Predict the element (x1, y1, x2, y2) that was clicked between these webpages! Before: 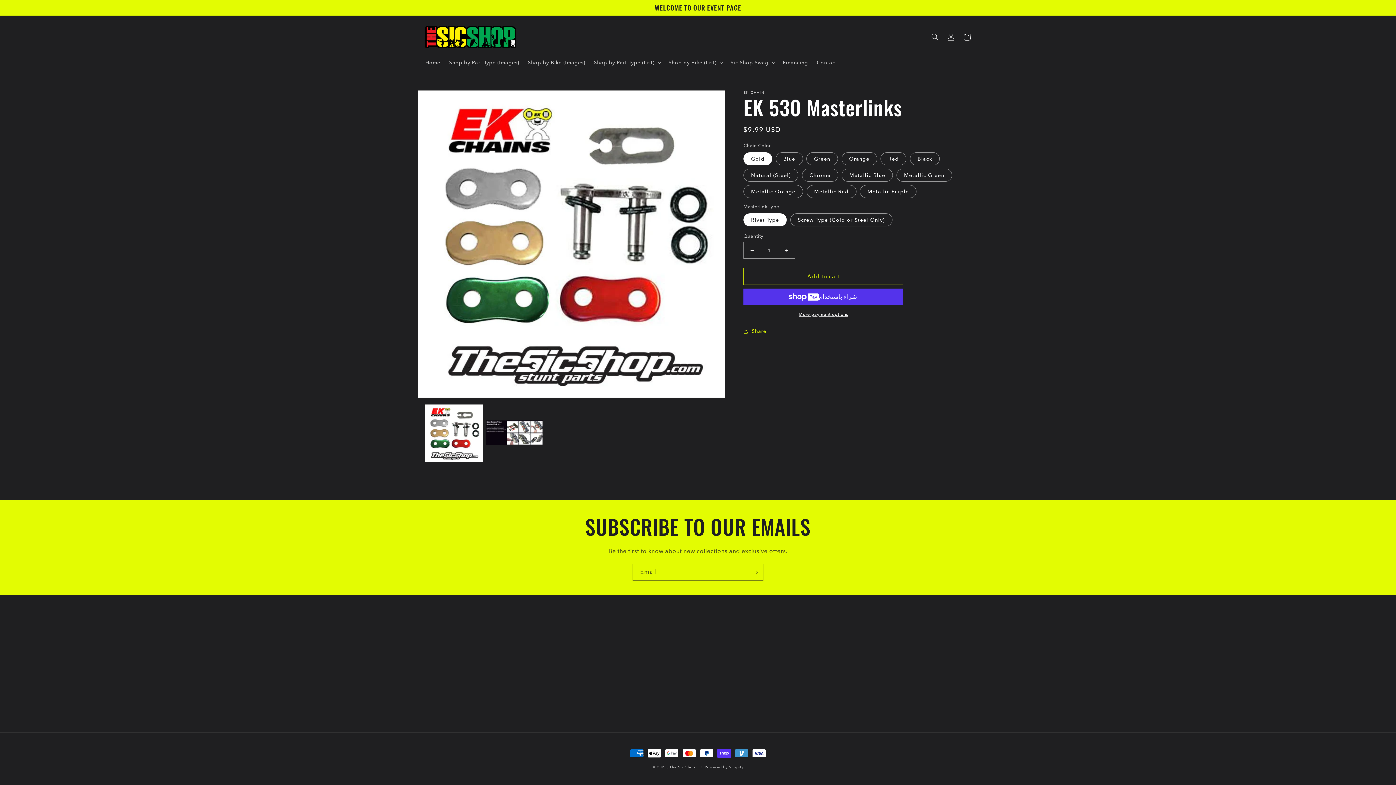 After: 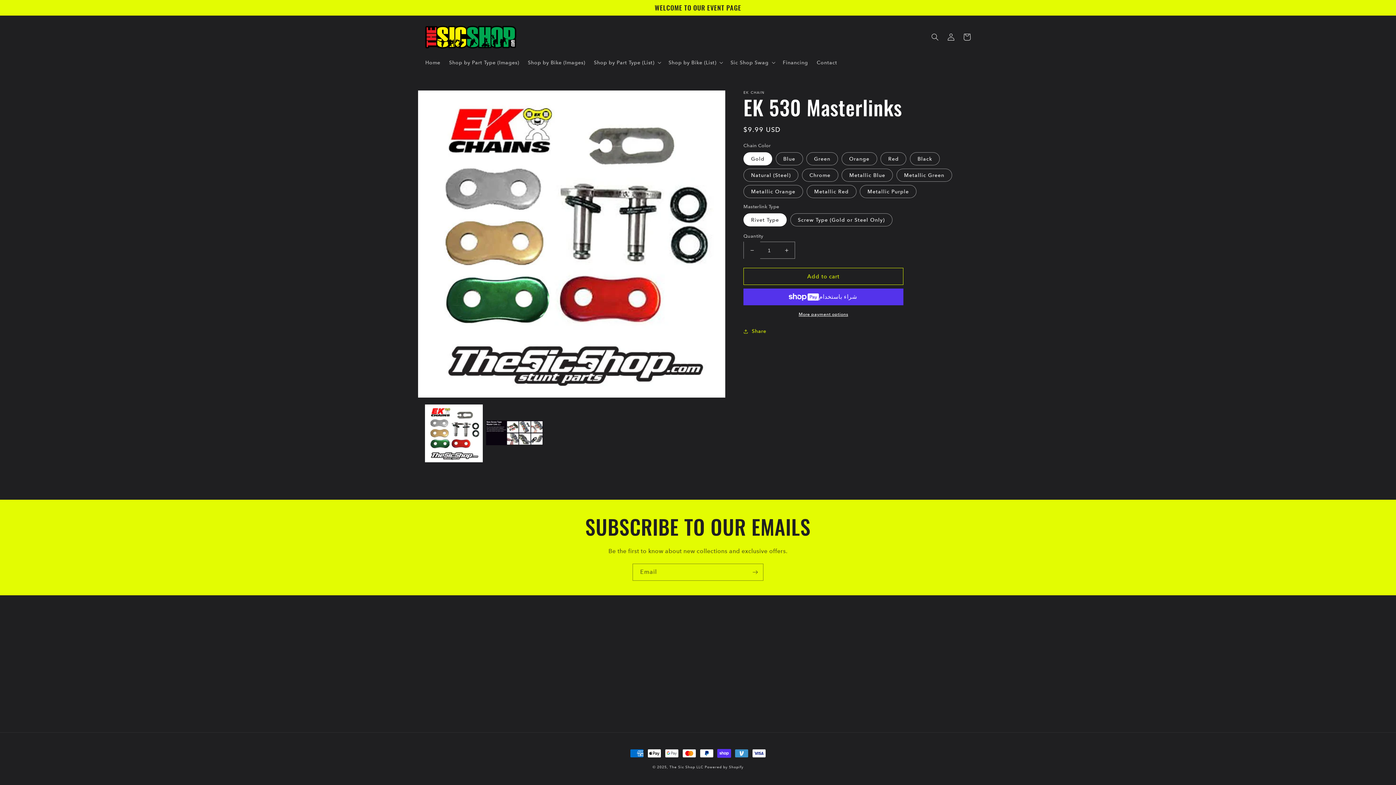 Action: label: Decrease quantity for EK 530 Masterlinks bbox: (744, 241, 760, 258)